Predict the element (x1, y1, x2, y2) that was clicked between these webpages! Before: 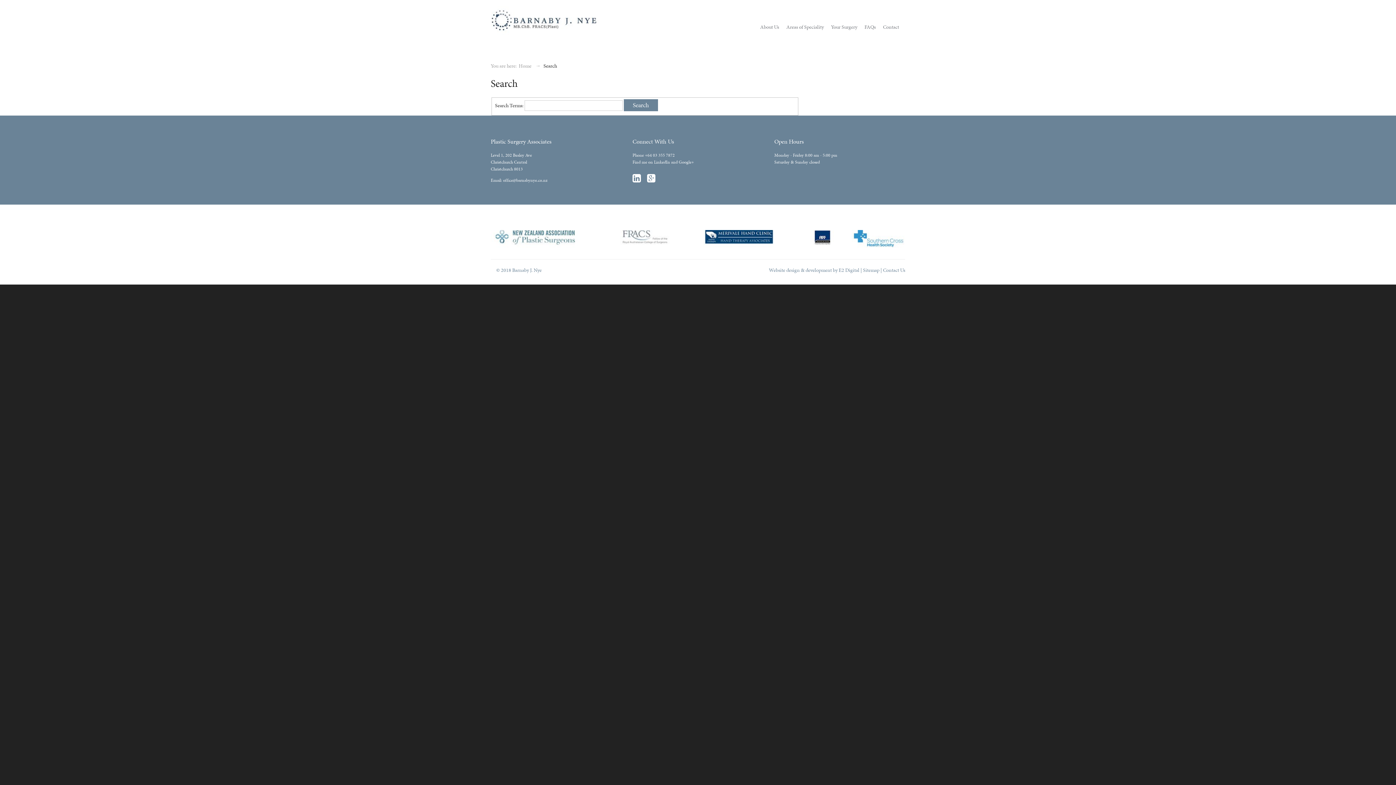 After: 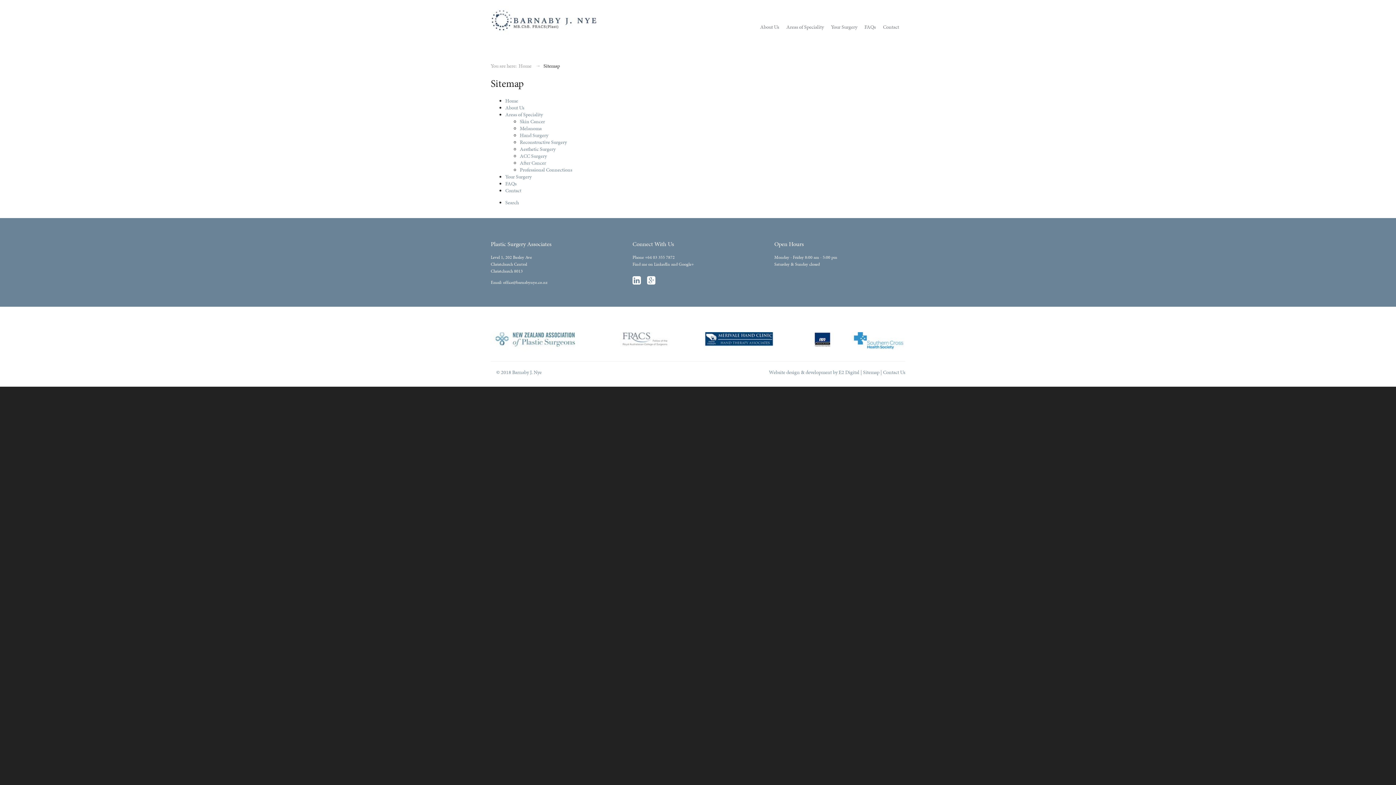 Action: bbox: (863, 266, 879, 273) label: Sitemap